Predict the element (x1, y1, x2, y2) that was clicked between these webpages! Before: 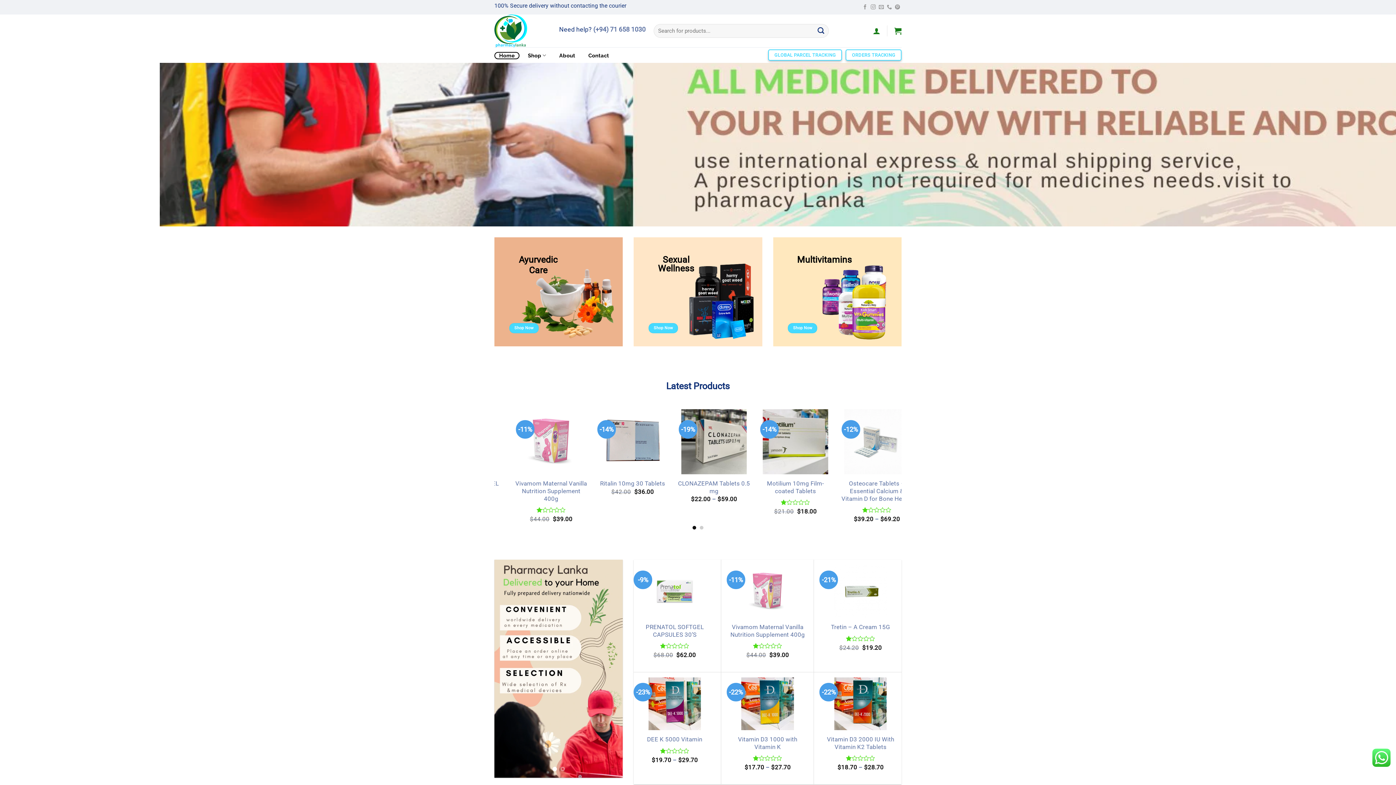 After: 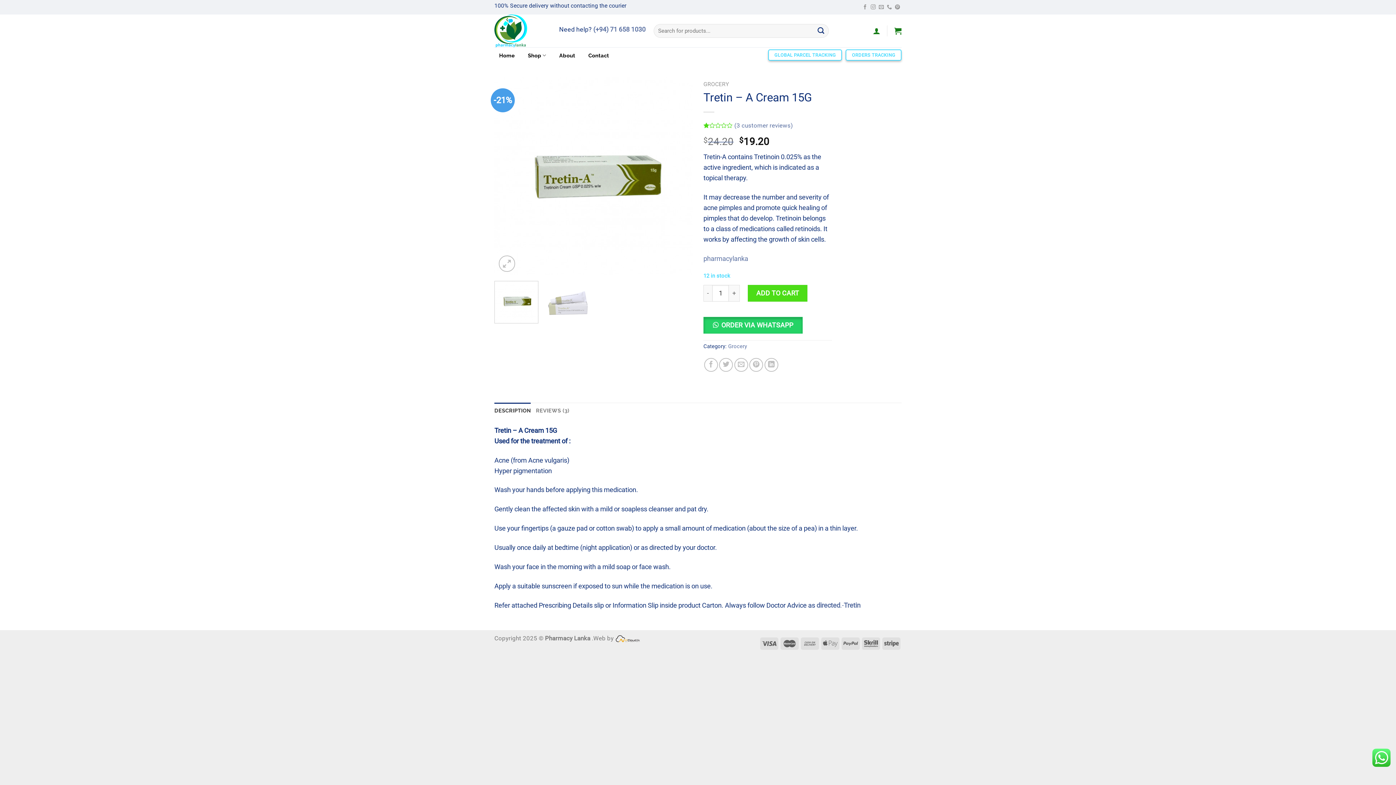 Action: bbox: (831, 623, 890, 631) label: Tretin – A Cream 15G